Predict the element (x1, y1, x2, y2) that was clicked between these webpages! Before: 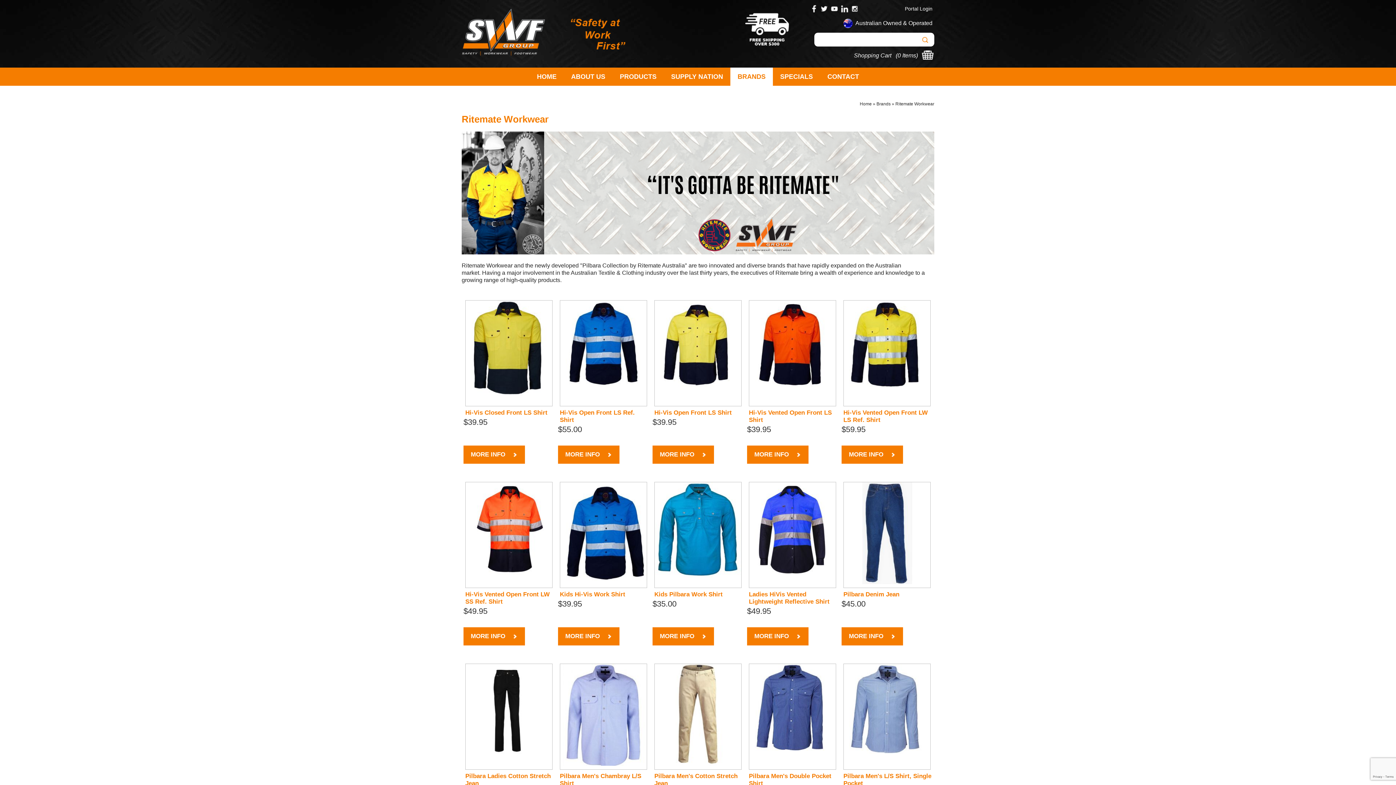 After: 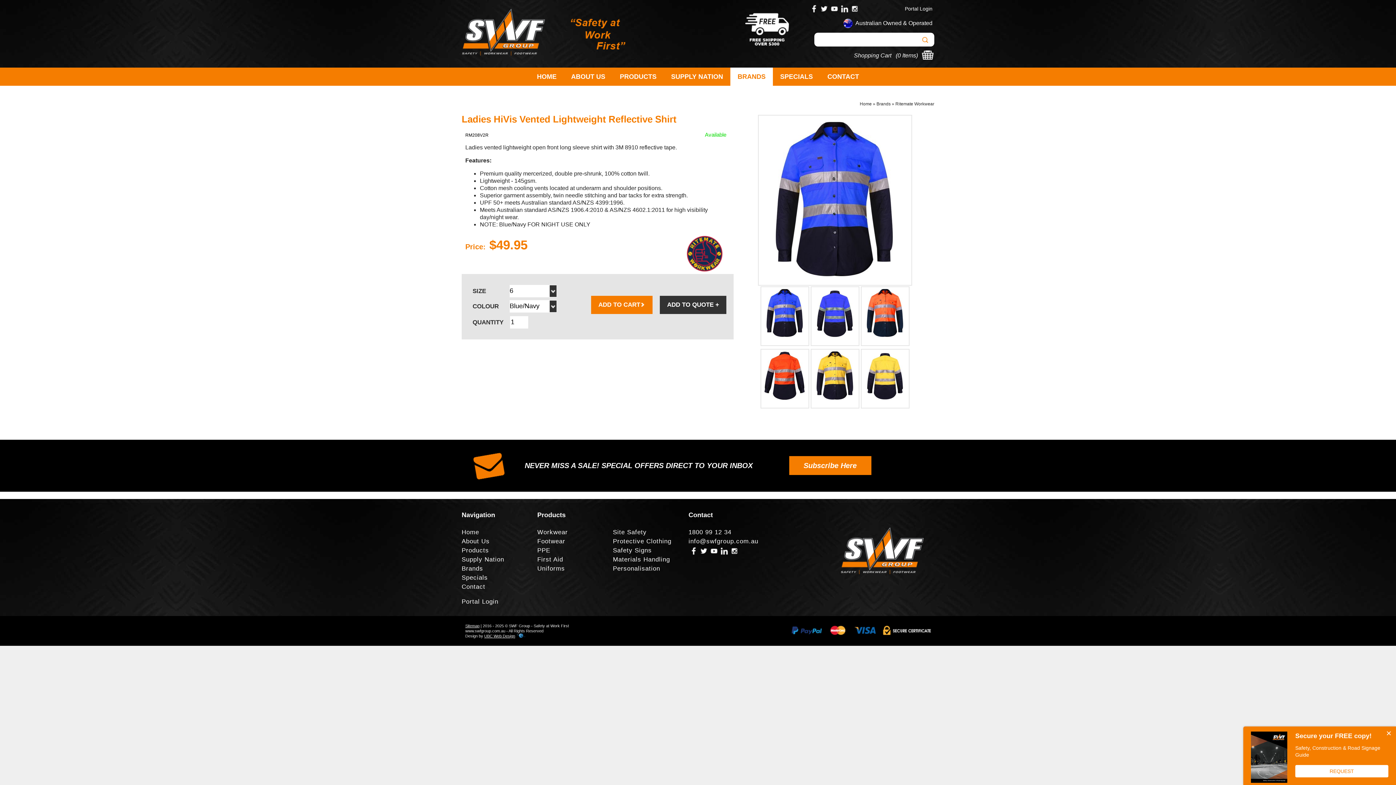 Action: bbox: (749, 482, 836, 577)